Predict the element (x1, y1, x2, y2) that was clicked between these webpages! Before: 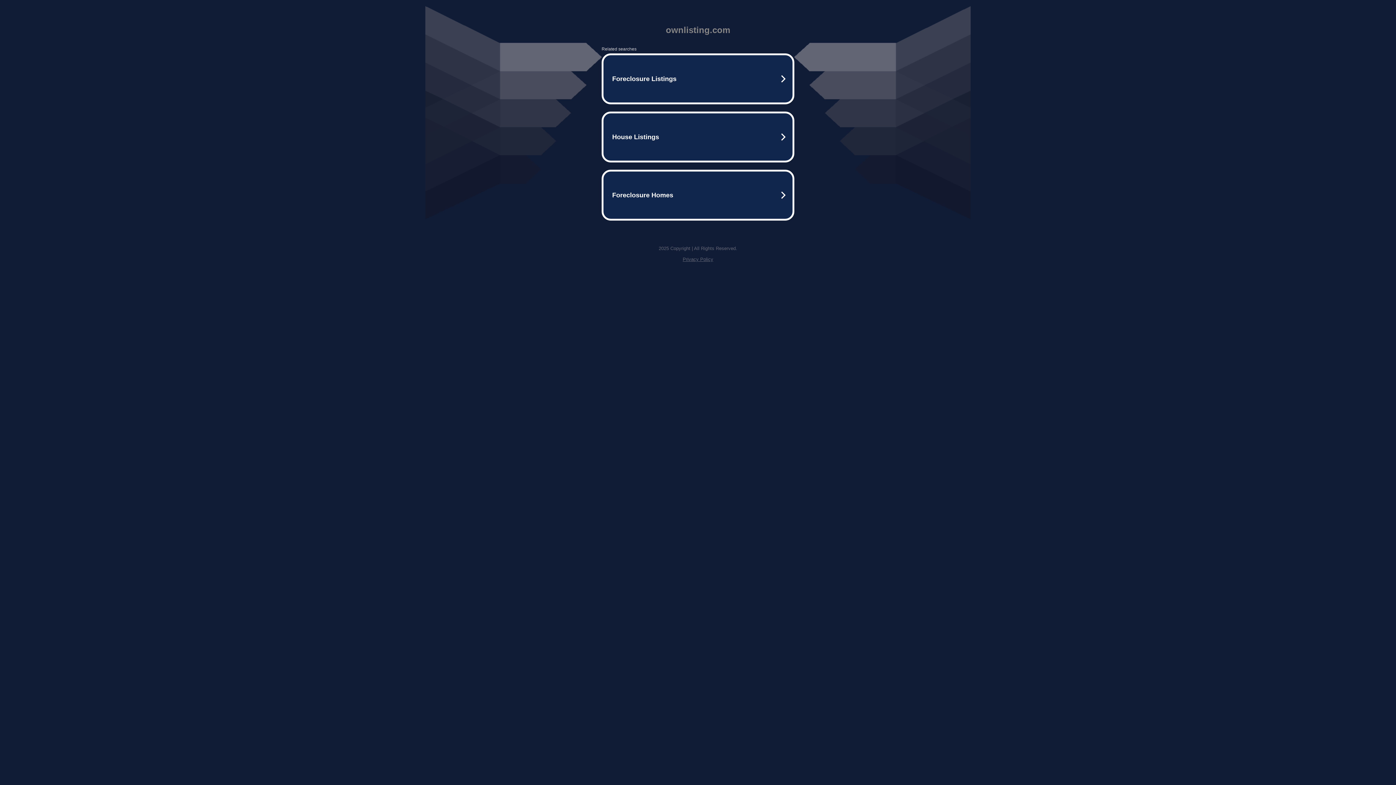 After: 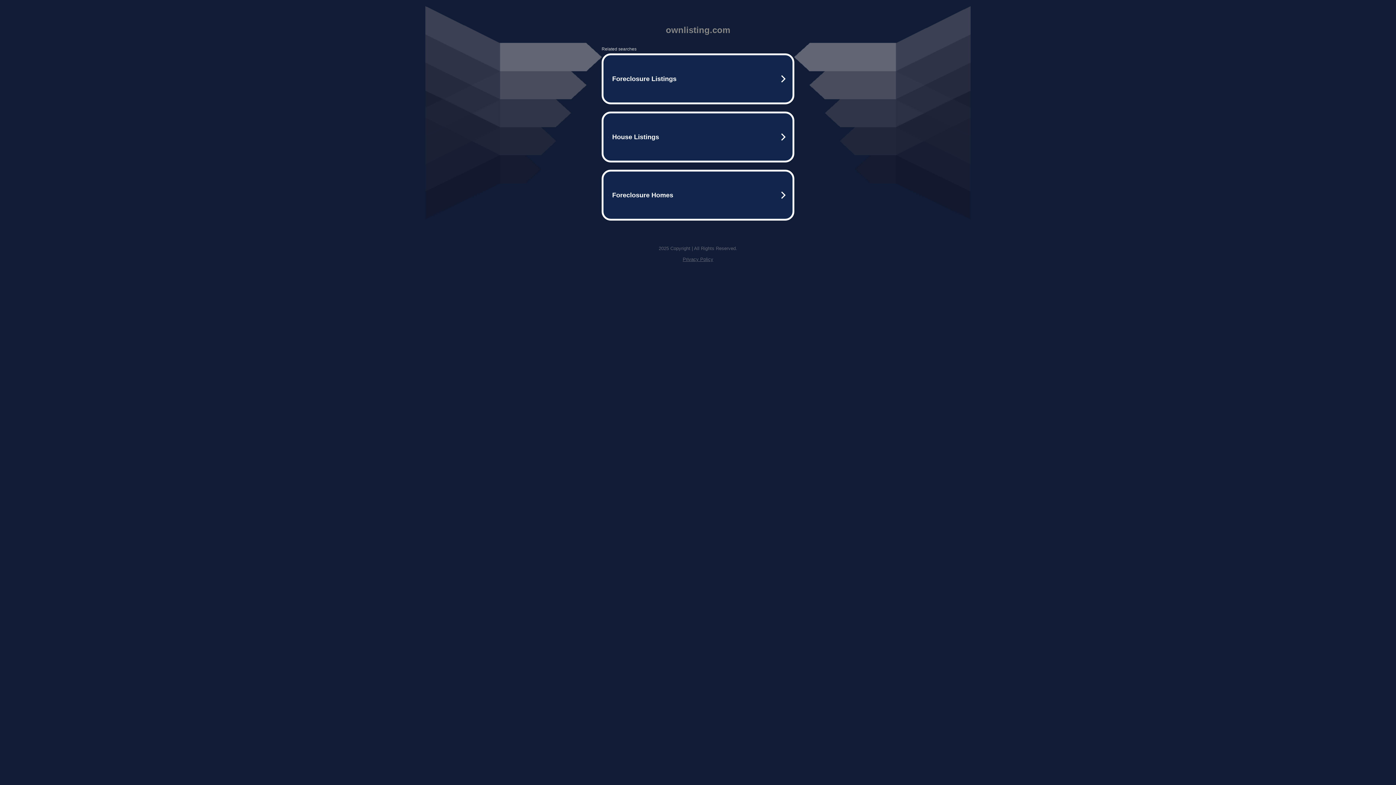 Action: bbox: (682, 256, 713, 262) label: Privacy Policy